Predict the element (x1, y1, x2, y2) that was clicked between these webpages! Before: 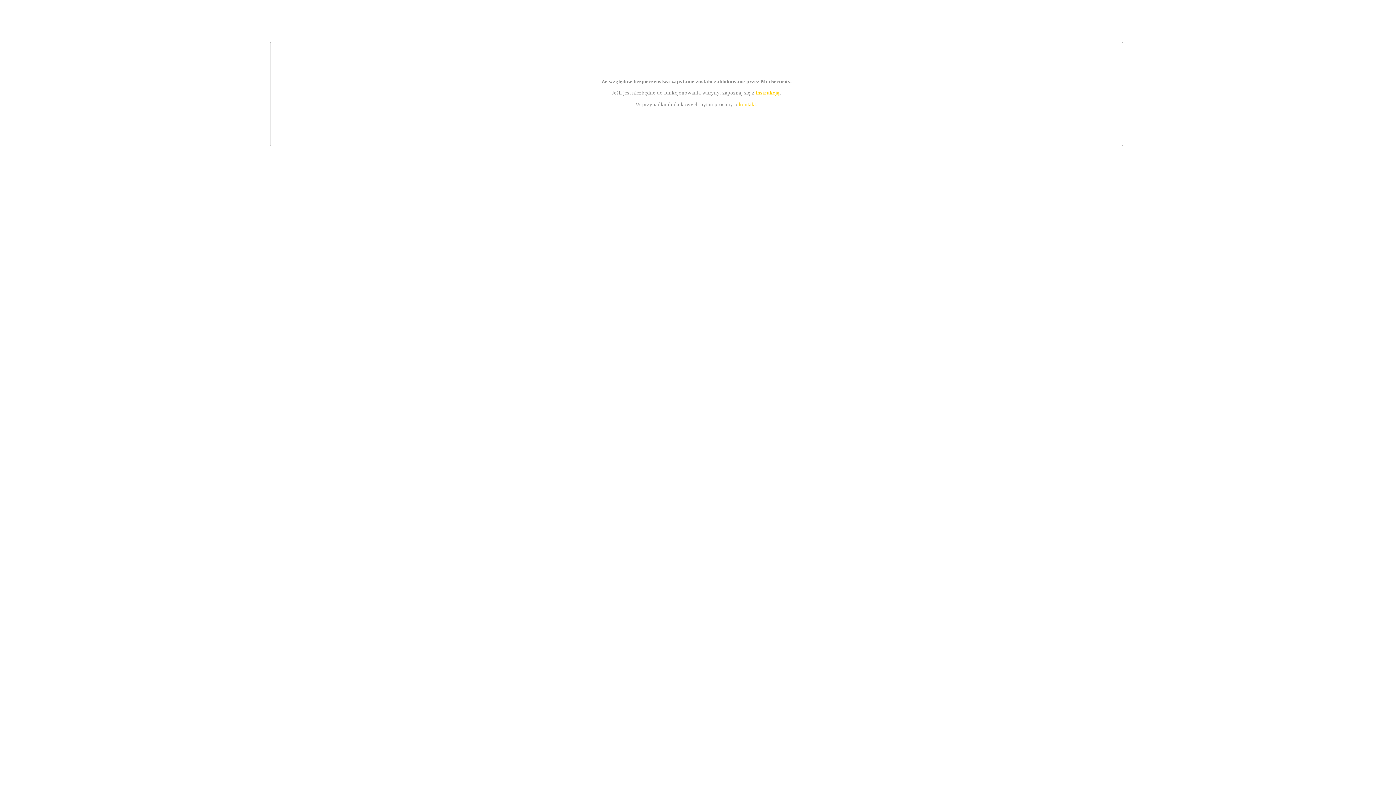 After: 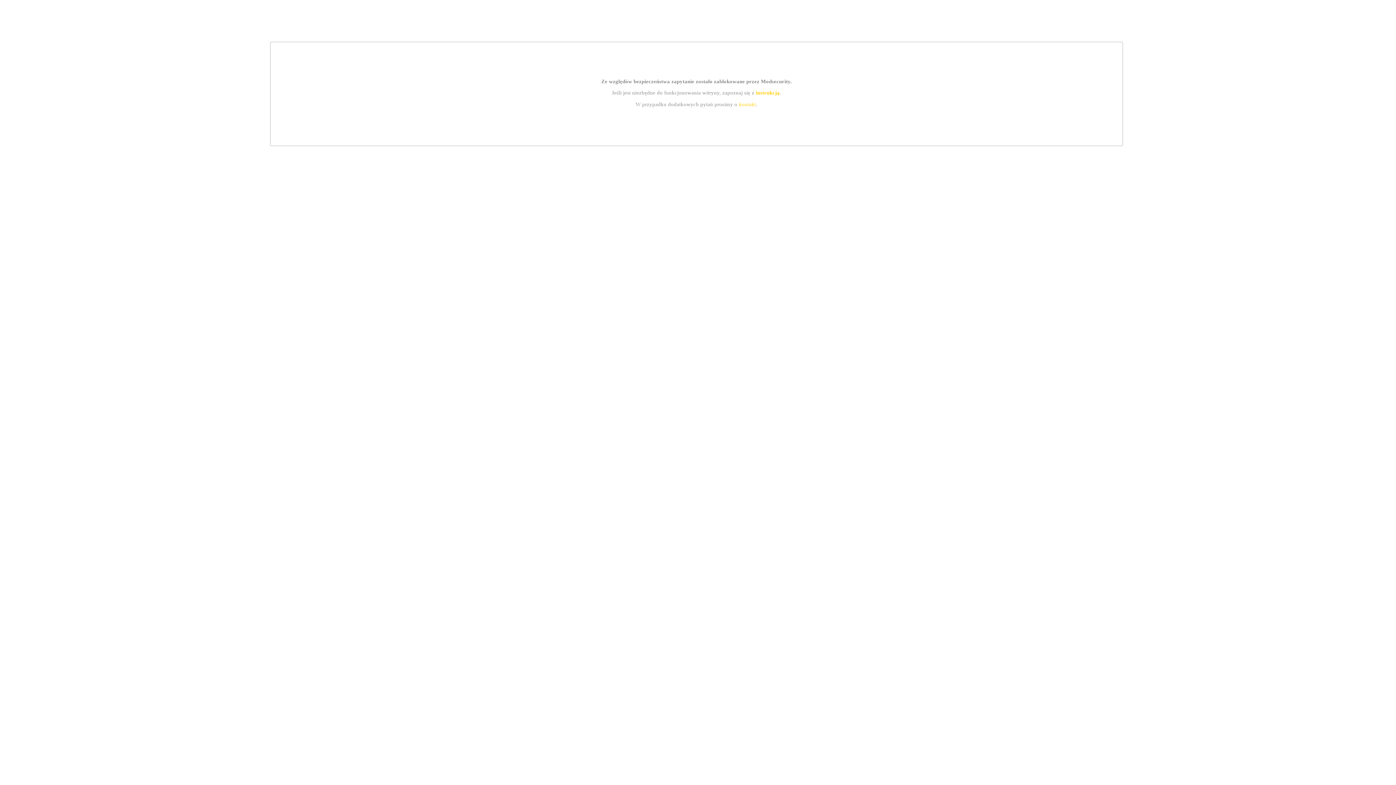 Action: bbox: (755, 89, 779, 95) label: instrukcją